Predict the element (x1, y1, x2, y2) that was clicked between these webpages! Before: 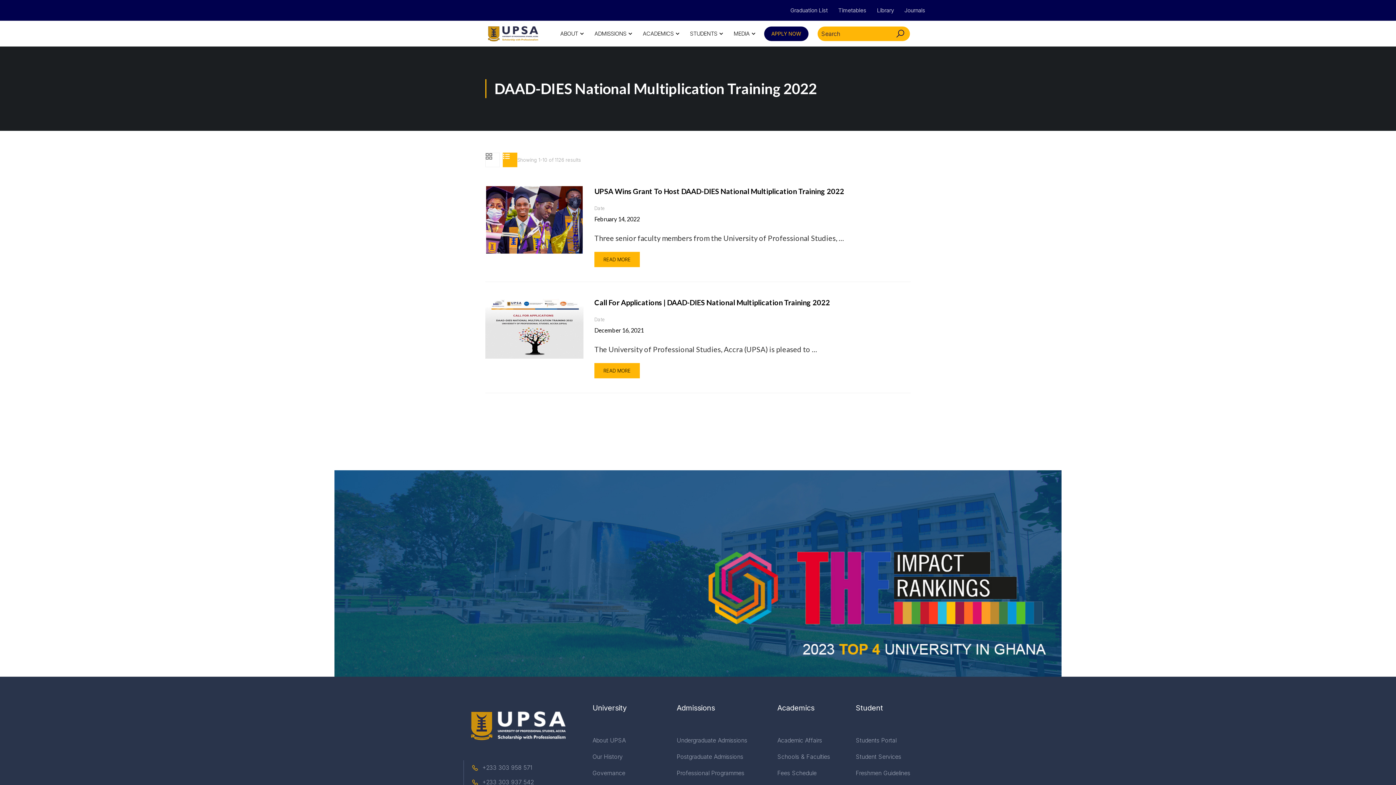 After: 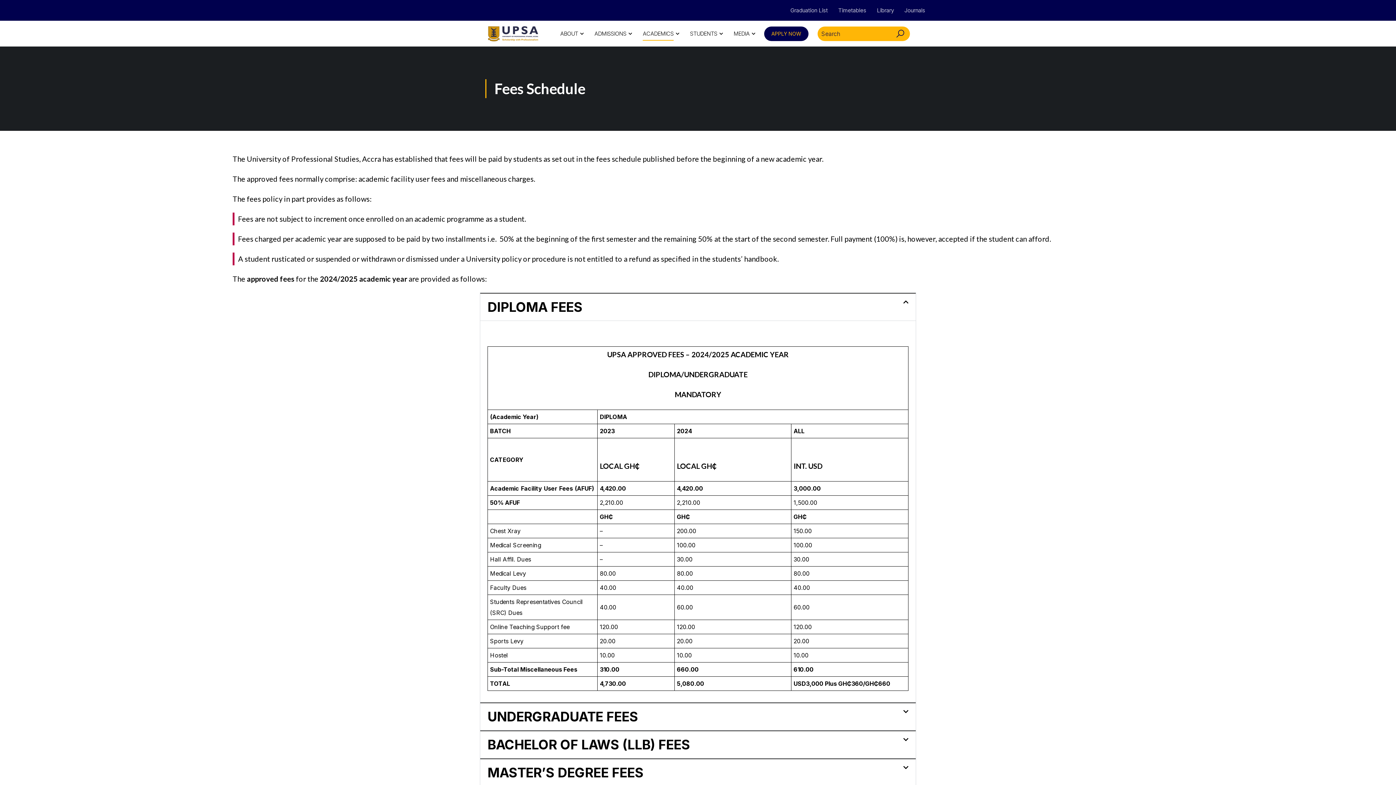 Action: label: Fees Schedule bbox: (777, 769, 816, 776)